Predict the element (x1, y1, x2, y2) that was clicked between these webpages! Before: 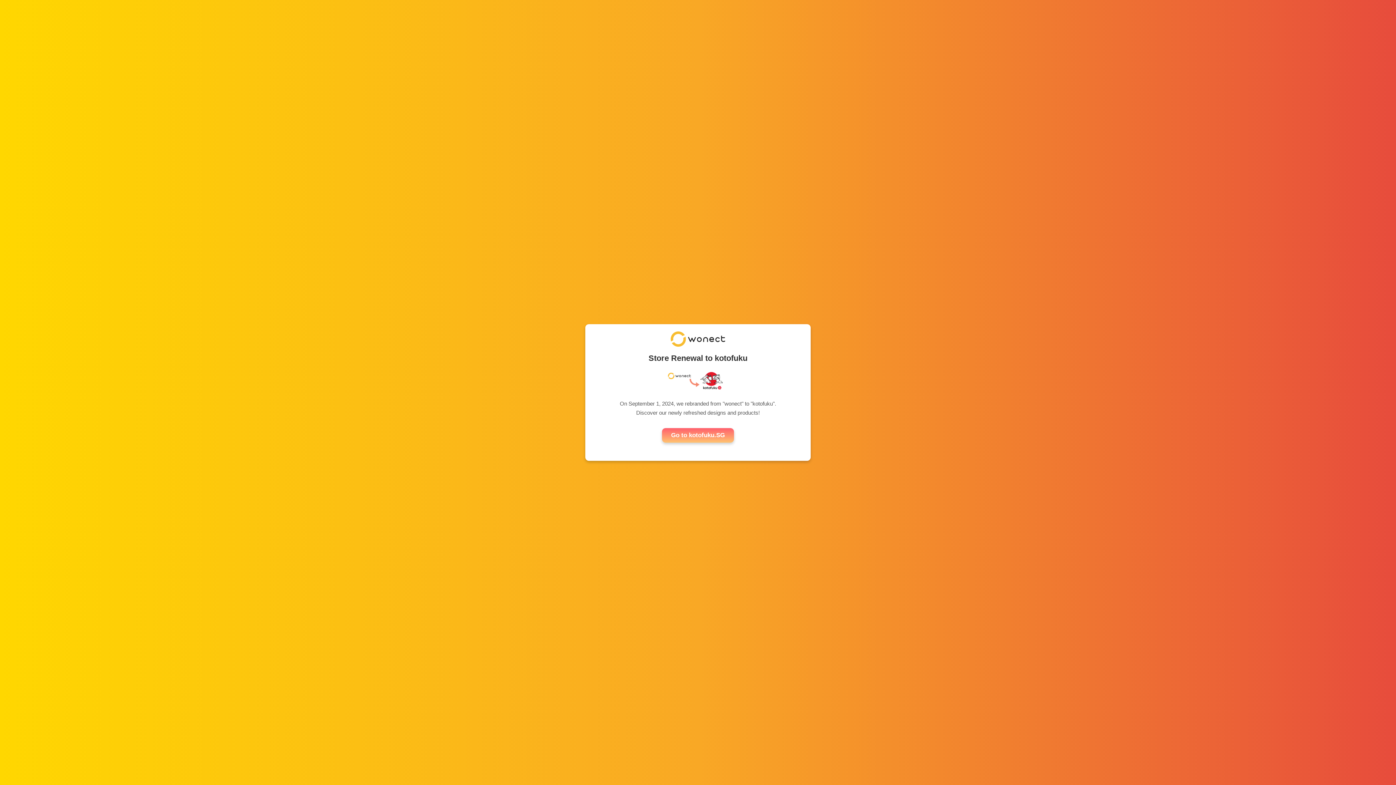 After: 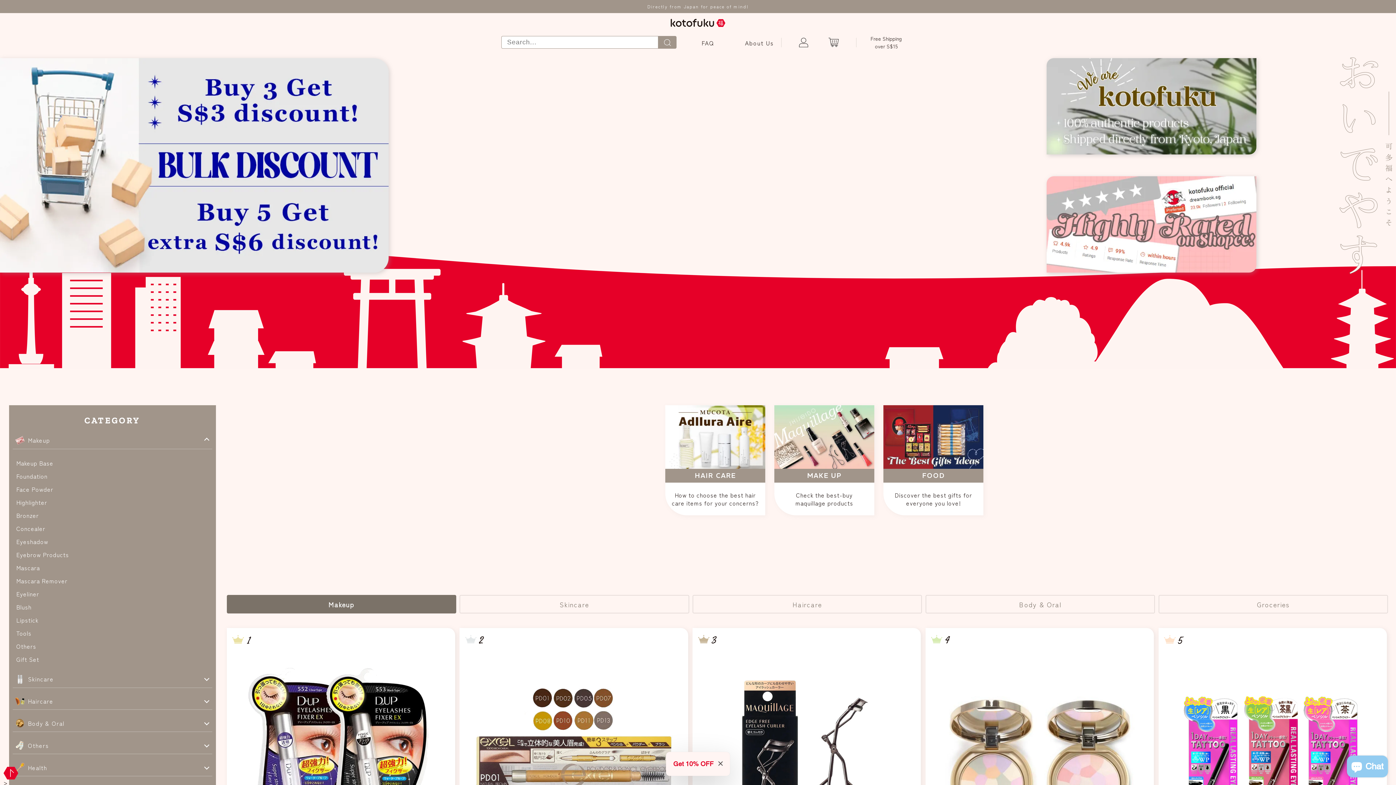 Action: label: Go to kotofuku.SG bbox: (662, 428, 734, 442)